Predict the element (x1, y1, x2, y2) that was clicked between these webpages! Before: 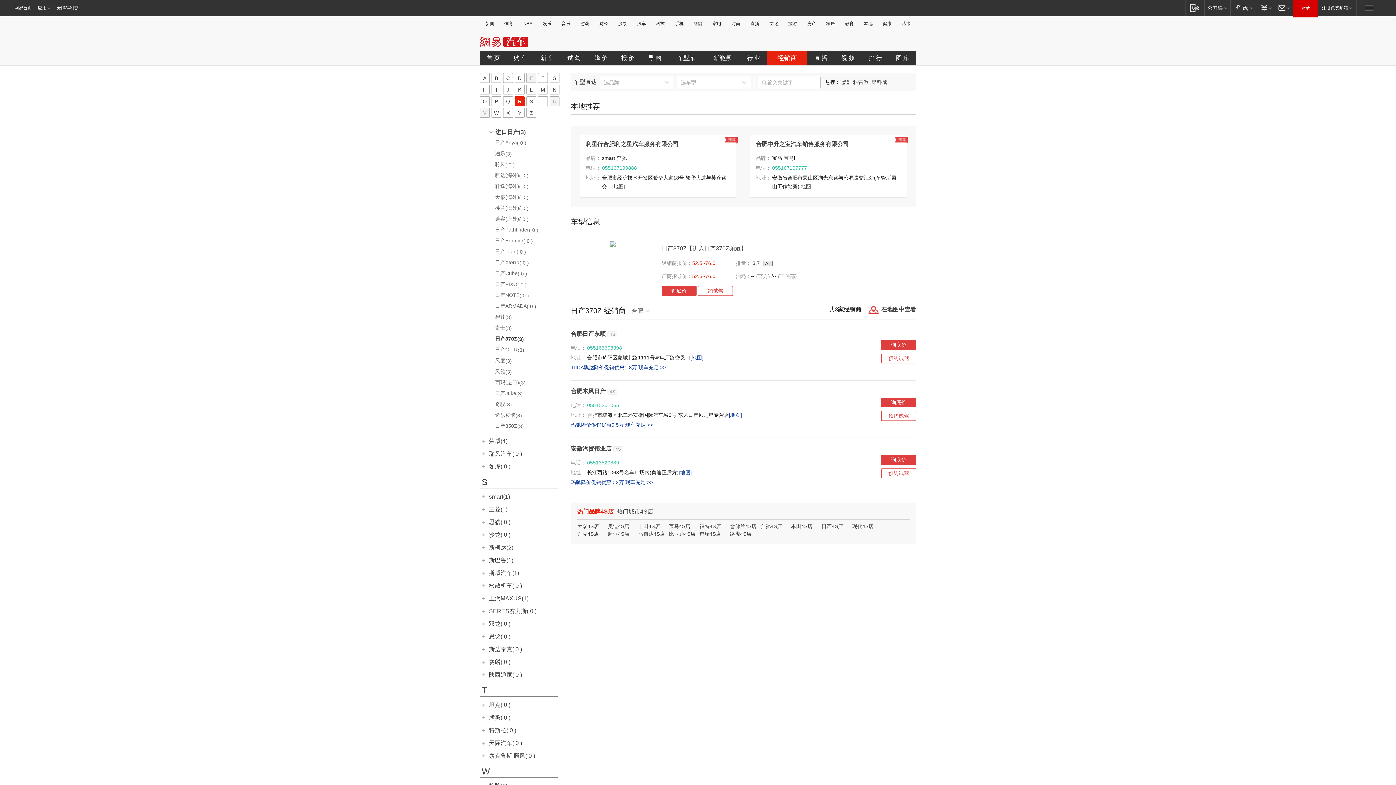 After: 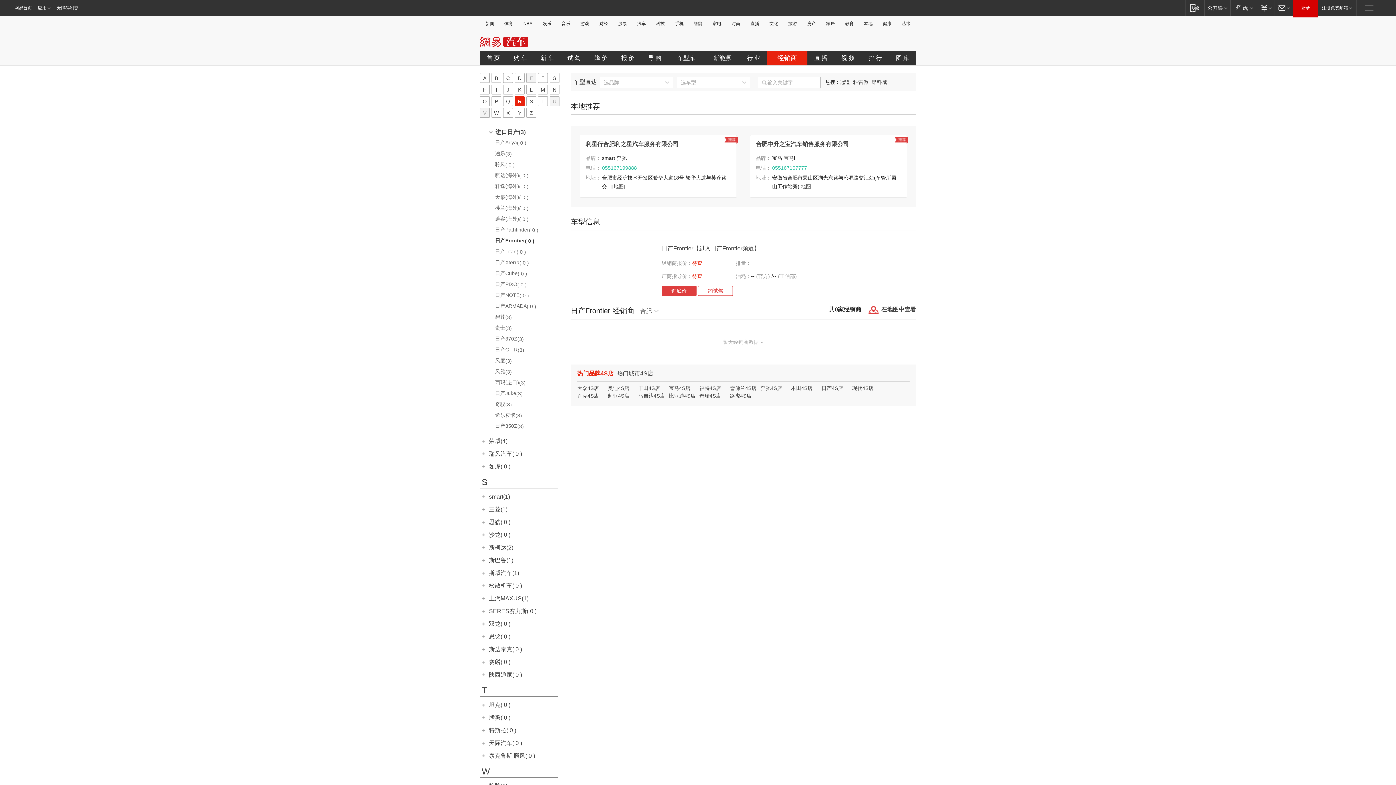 Action: bbox: (480, 237, 562, 246) label: 日产Frontier( 0 )